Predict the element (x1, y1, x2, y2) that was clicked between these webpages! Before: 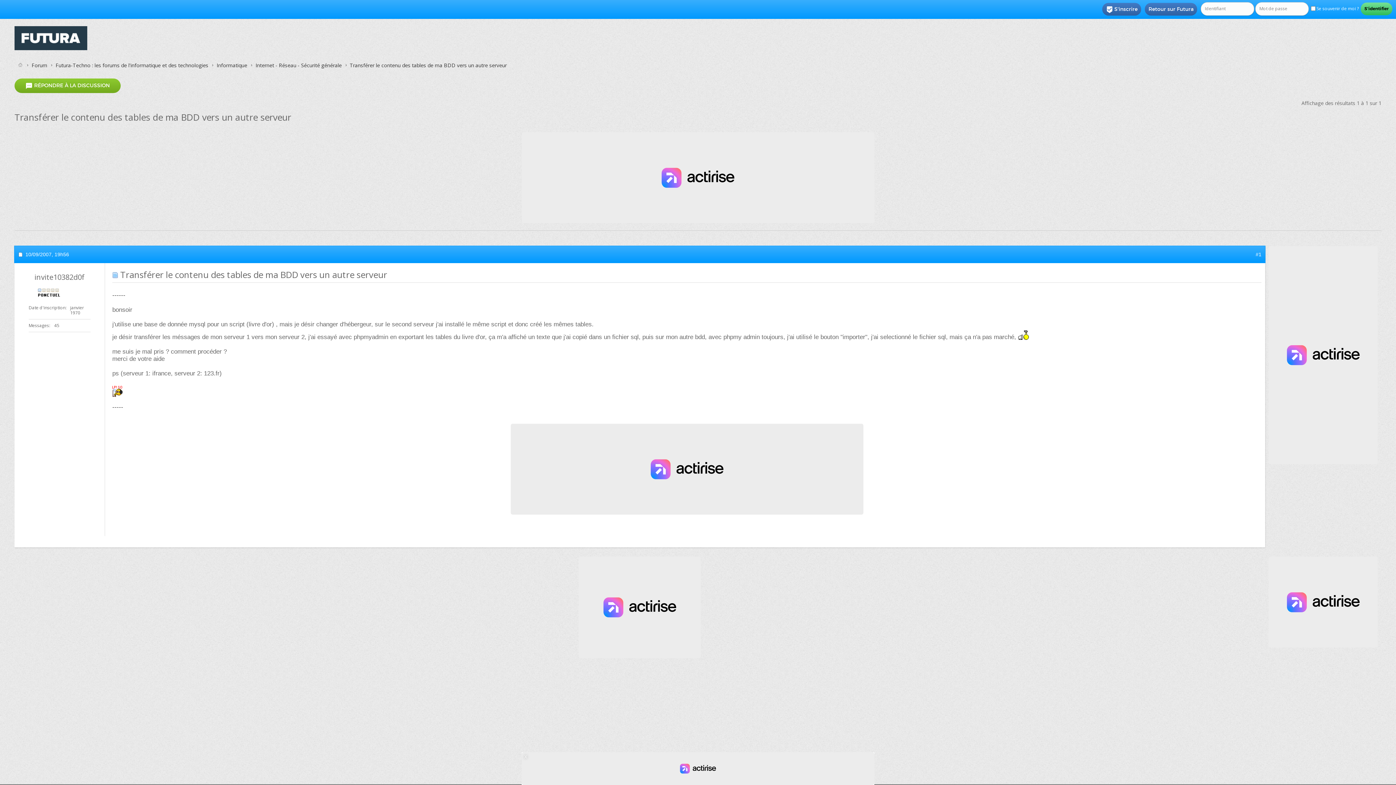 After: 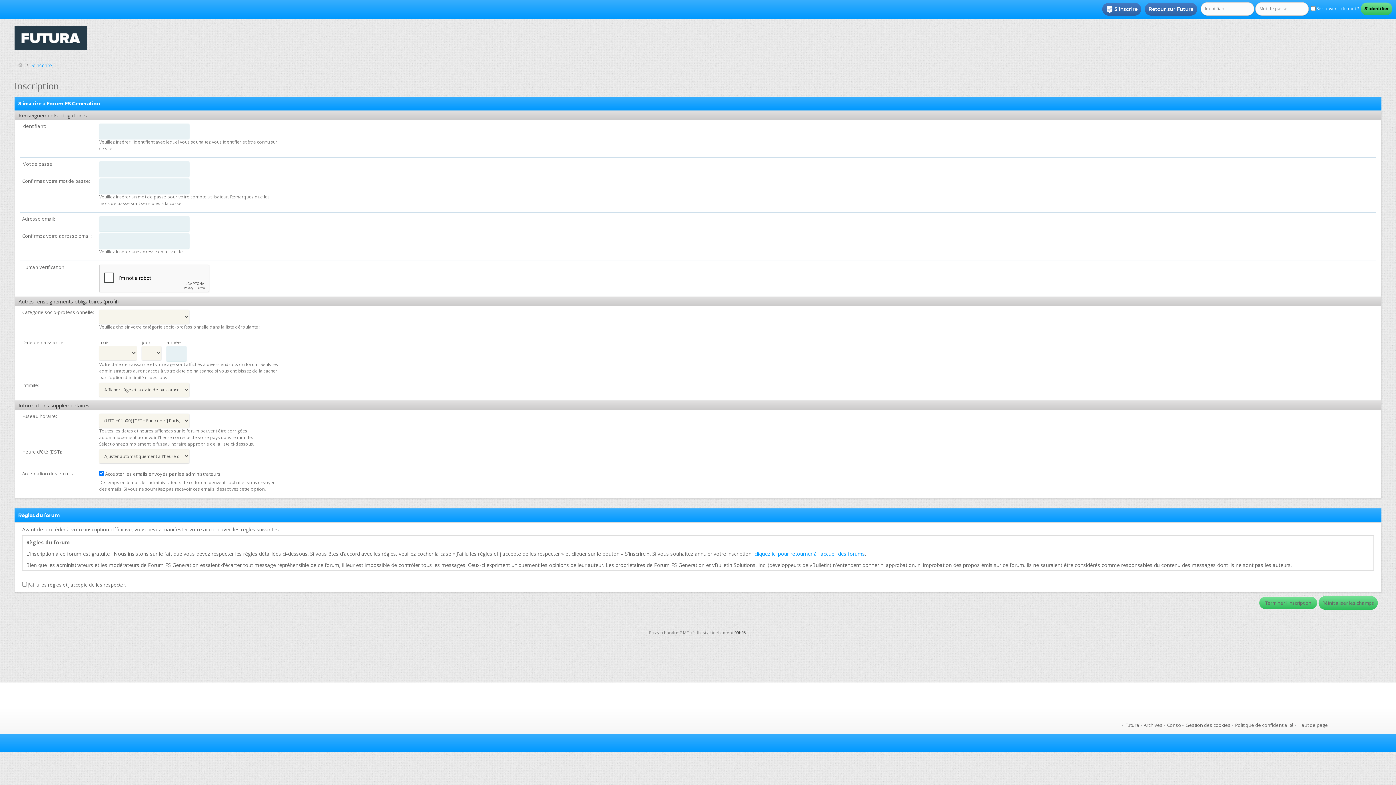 Action: label: S'inscrire bbox: (1102, 2, 1141, 15)